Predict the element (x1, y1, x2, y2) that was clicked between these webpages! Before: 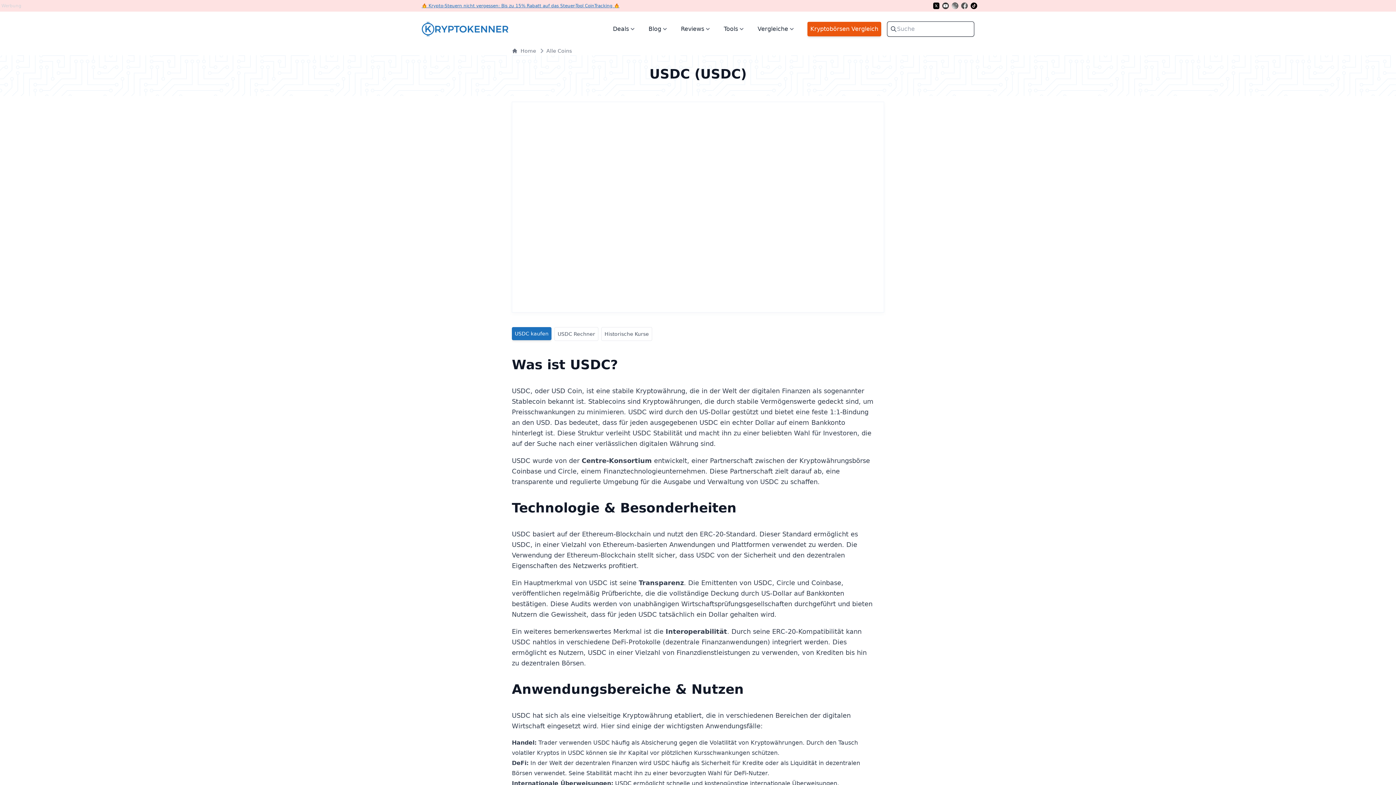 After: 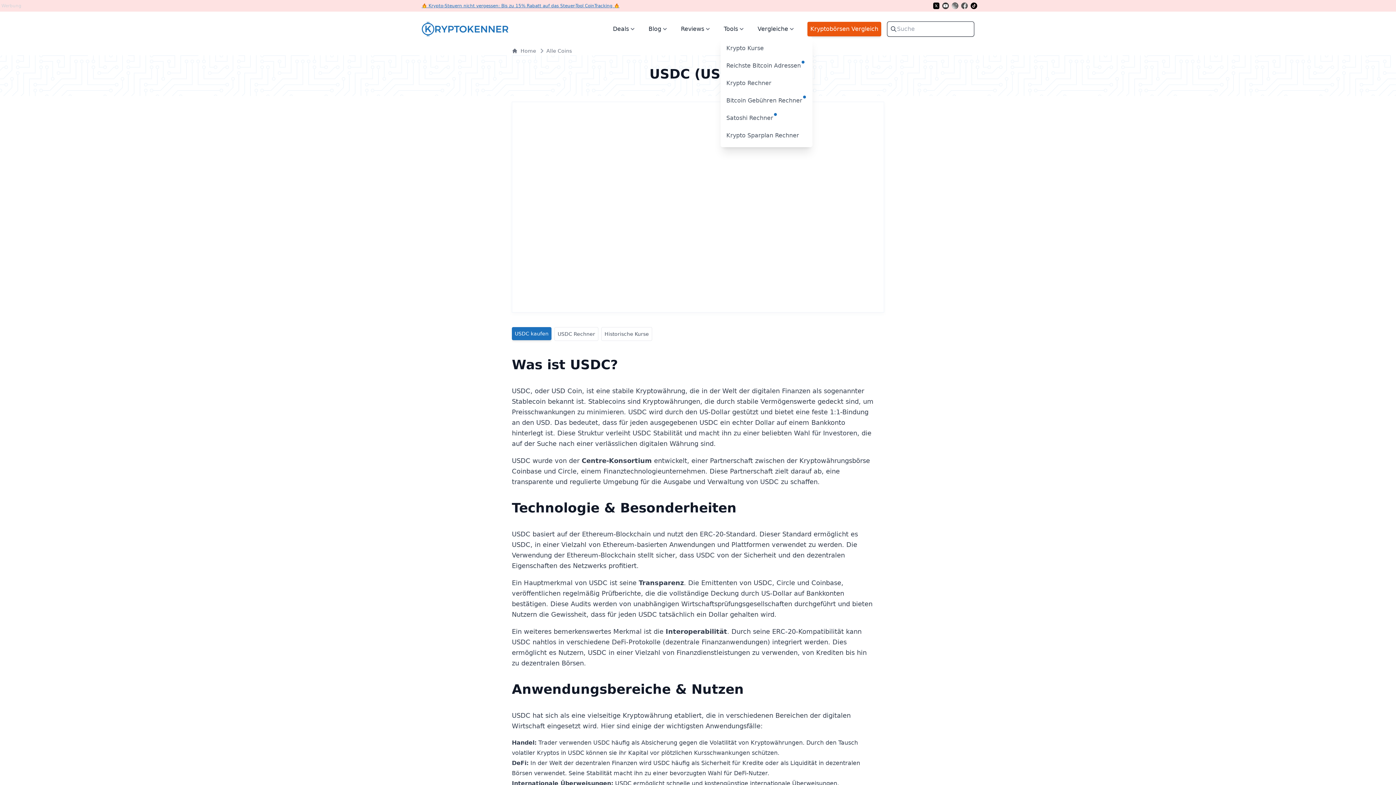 Action: label: Tools bbox: (720, 21, 748, 36)